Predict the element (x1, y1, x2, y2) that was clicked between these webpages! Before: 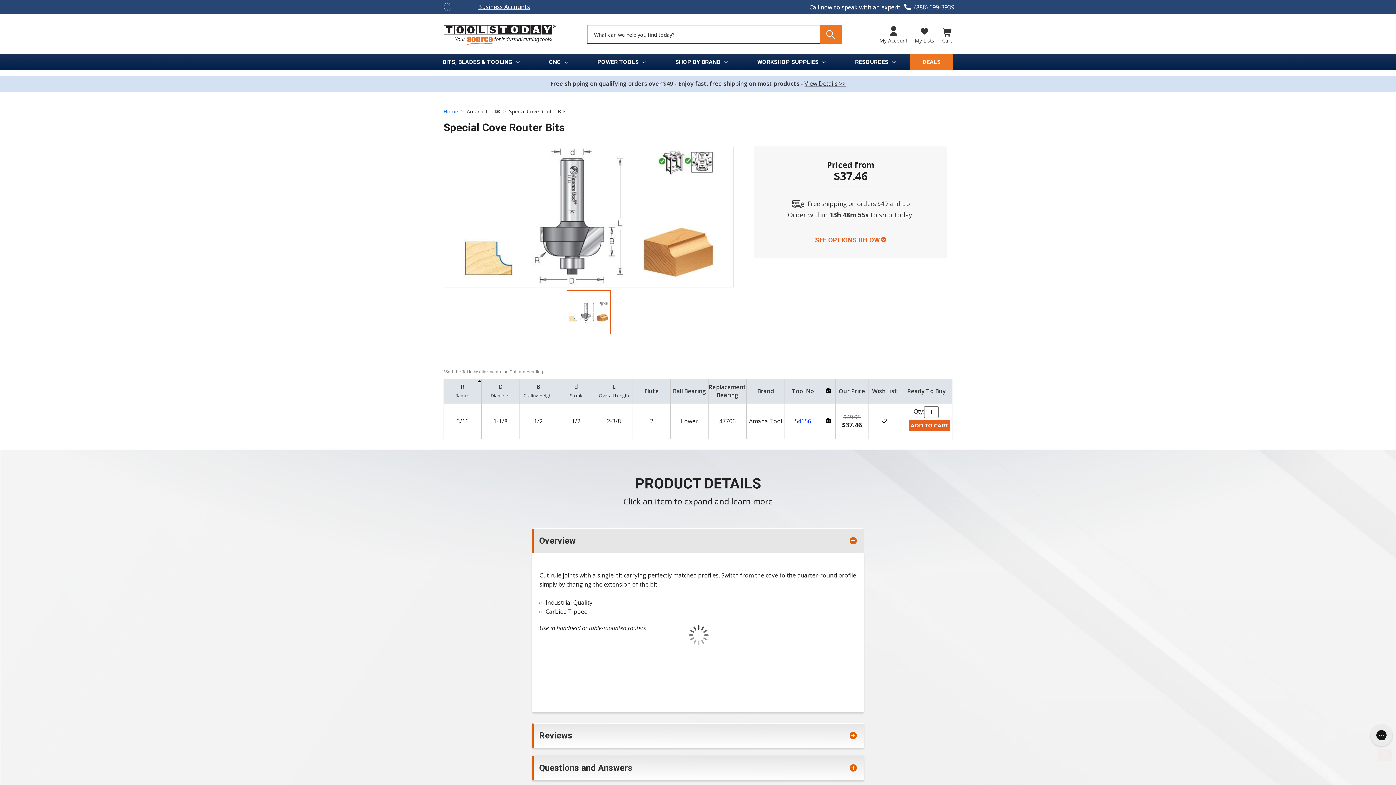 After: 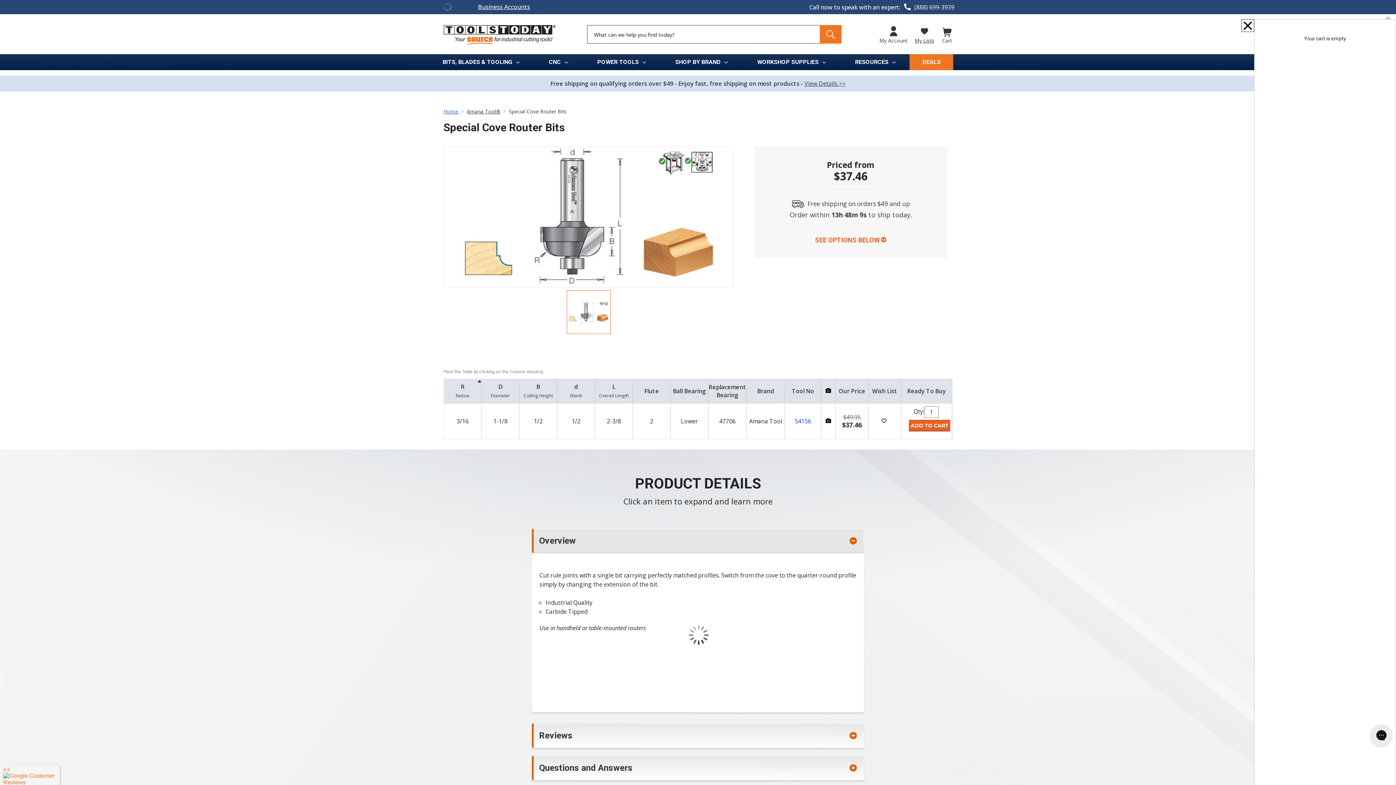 Action: label: Cart with 0 items bbox: (941, 25, 952, 44)